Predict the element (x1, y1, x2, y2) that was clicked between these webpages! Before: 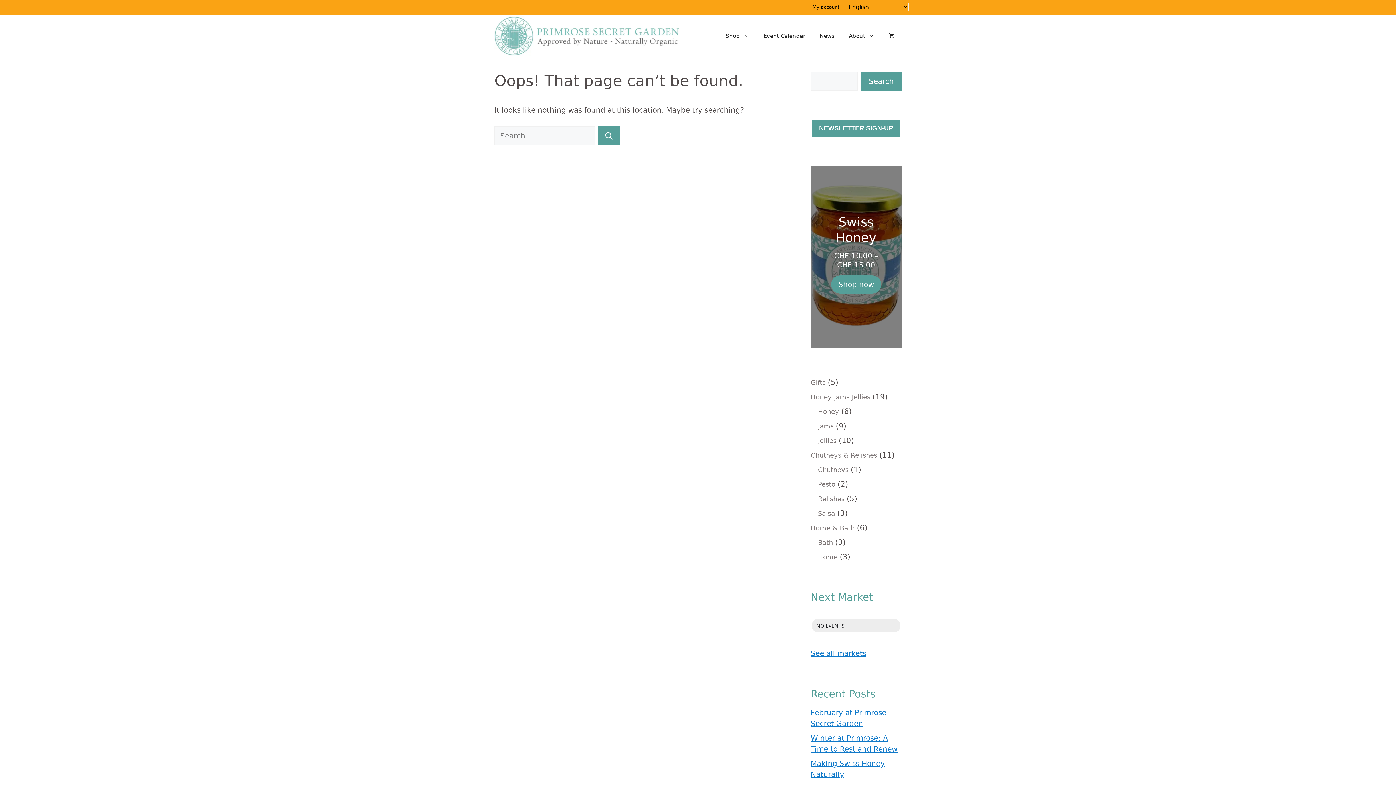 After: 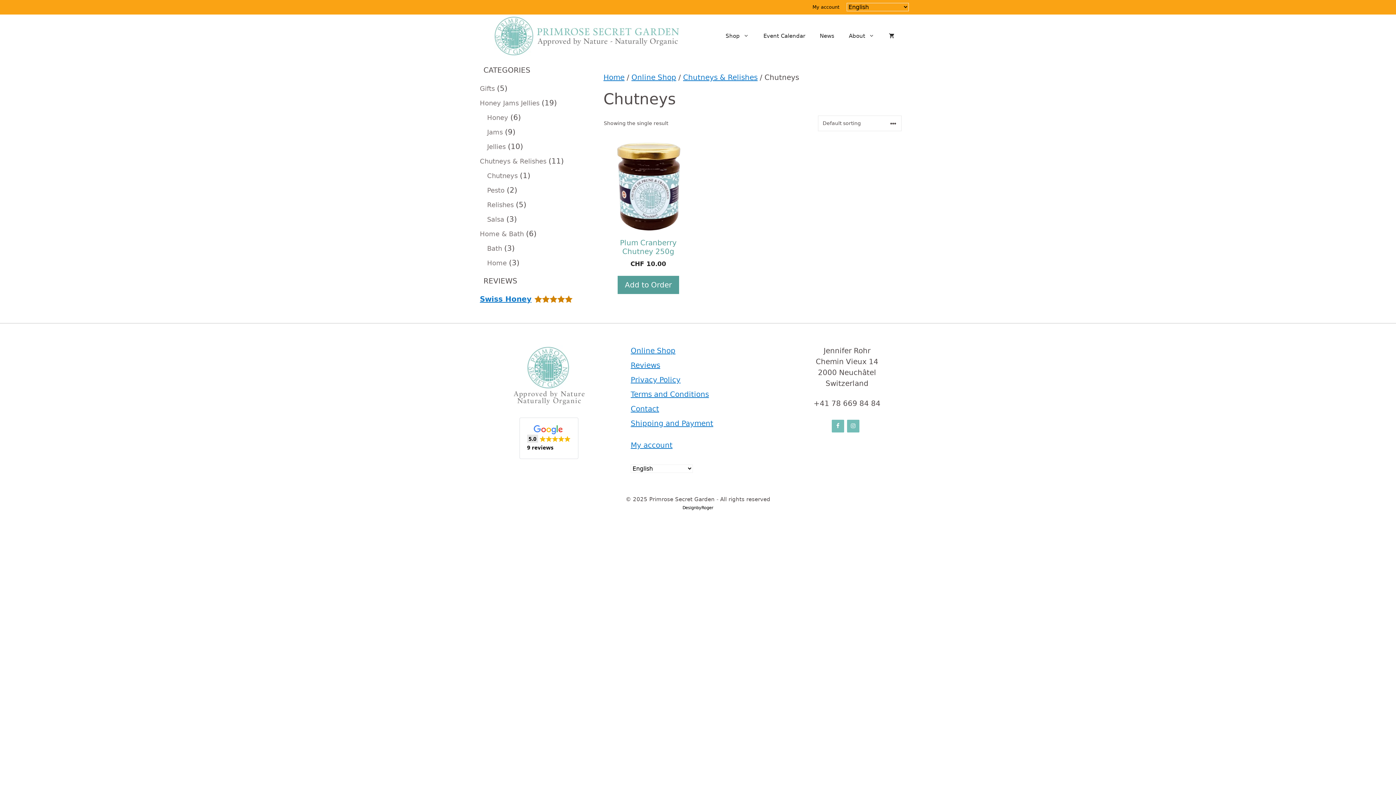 Action: label: Chutneys bbox: (818, 466, 848, 473)